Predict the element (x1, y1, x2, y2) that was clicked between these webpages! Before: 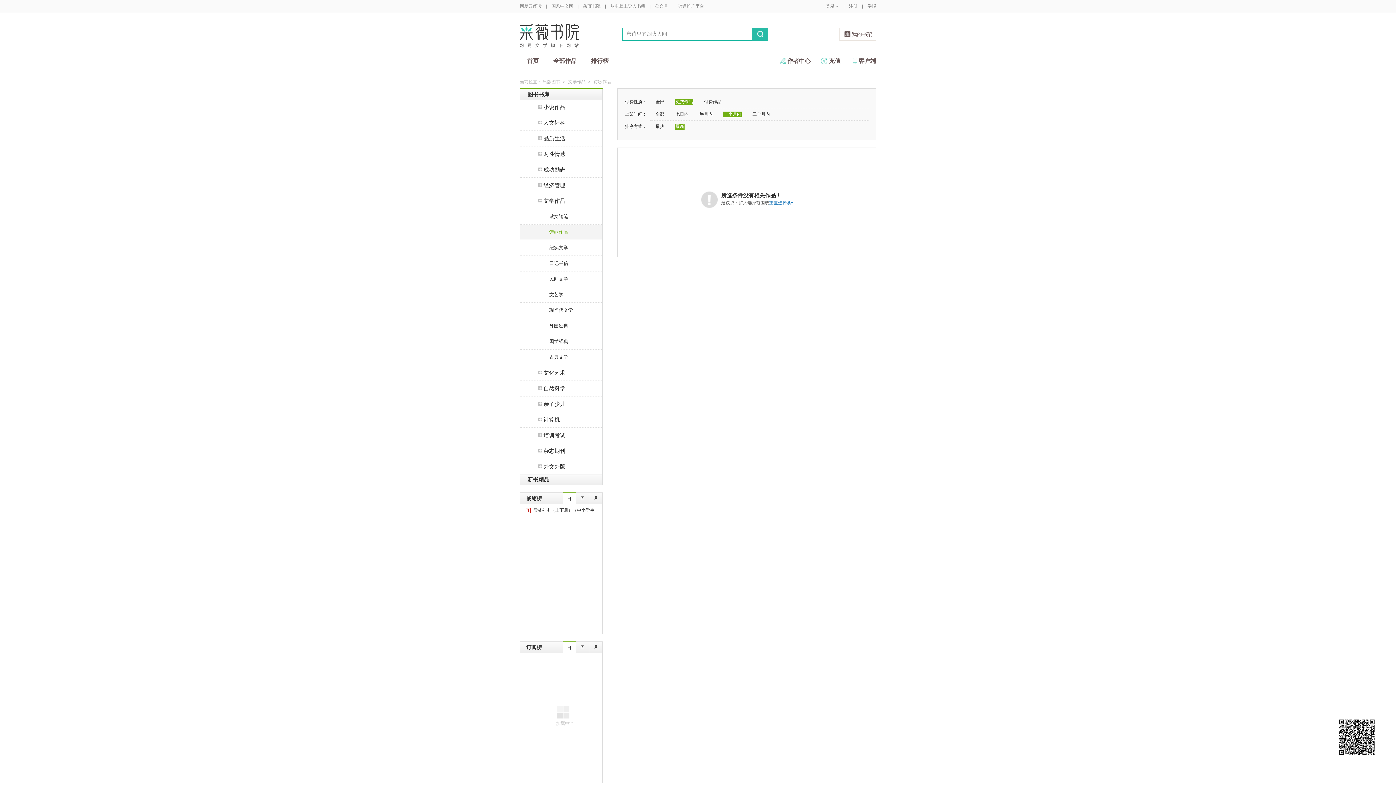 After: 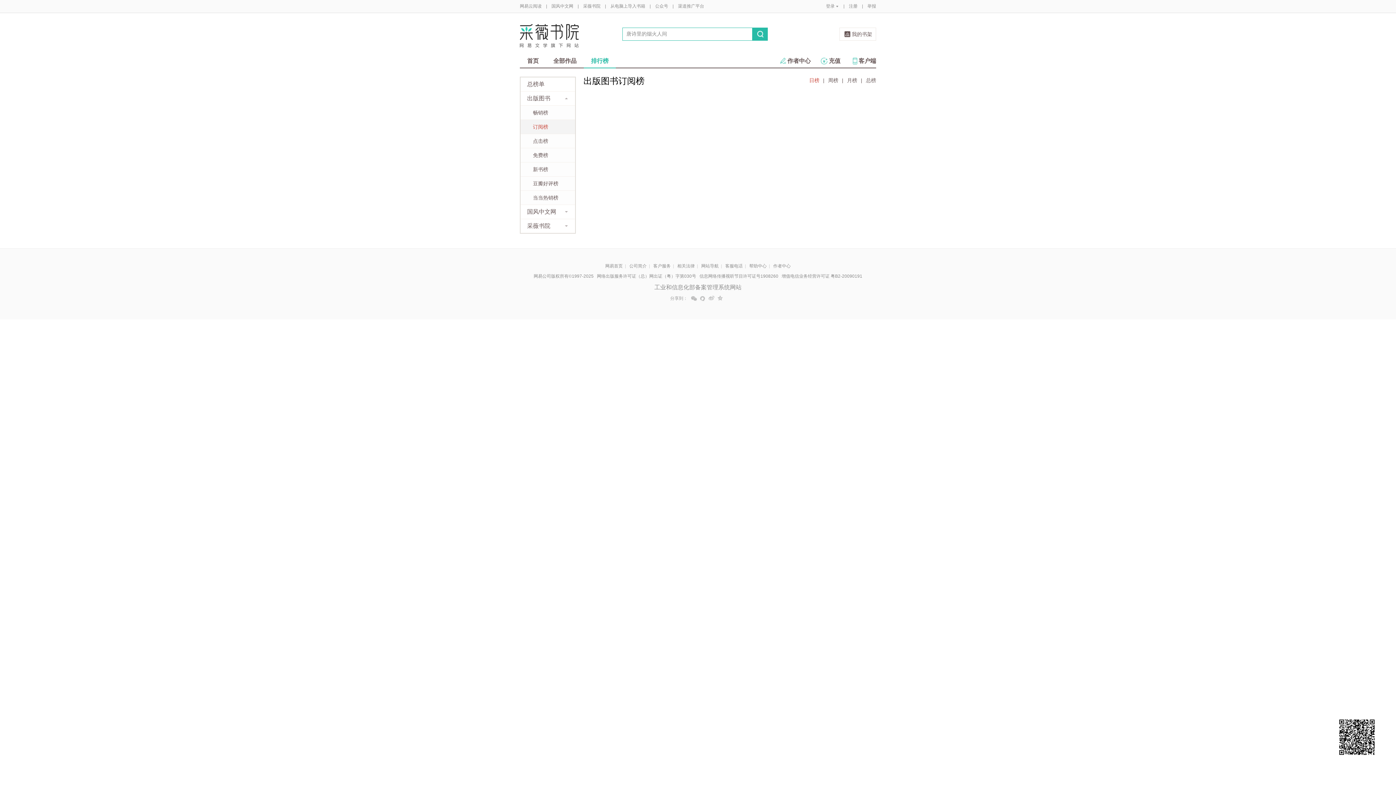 Action: bbox: (562, 641, 576, 653) label: 日